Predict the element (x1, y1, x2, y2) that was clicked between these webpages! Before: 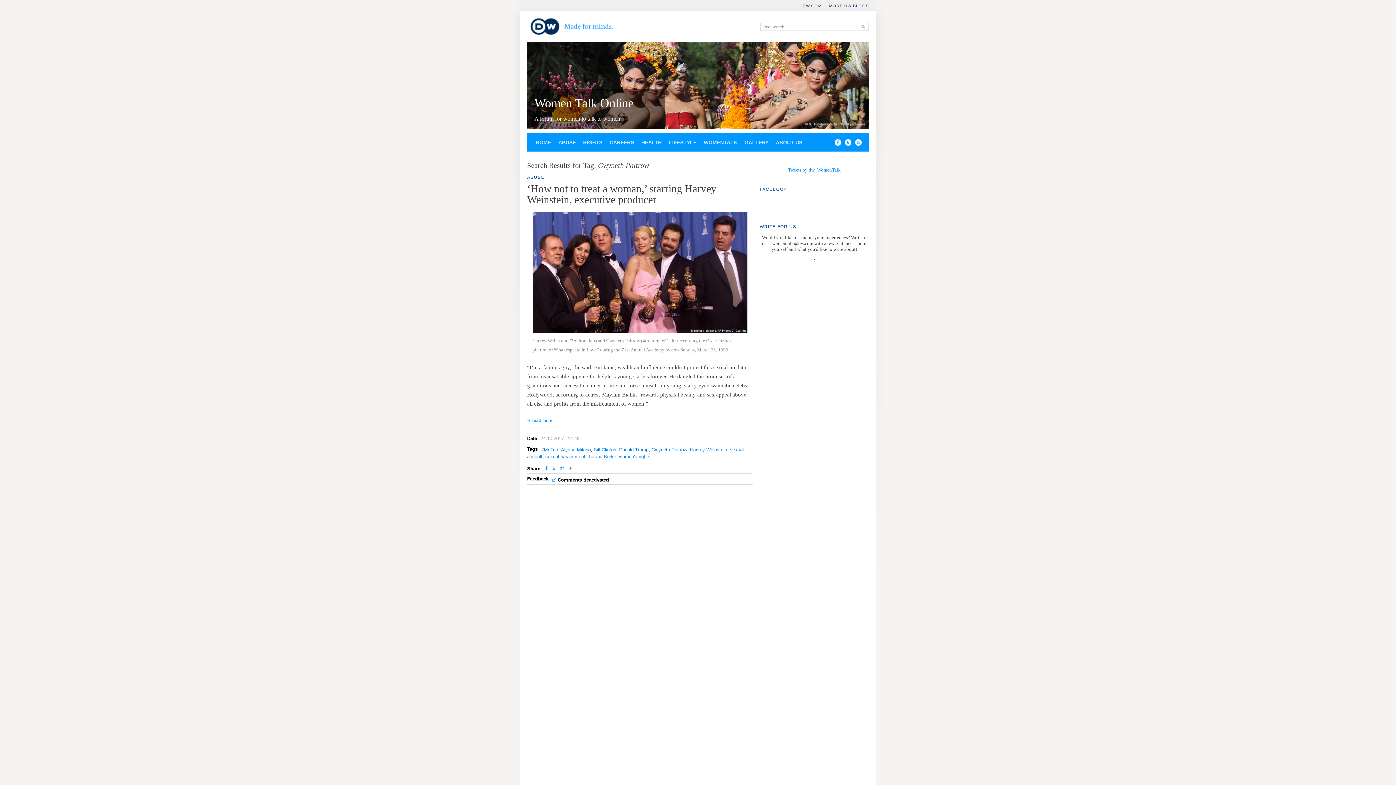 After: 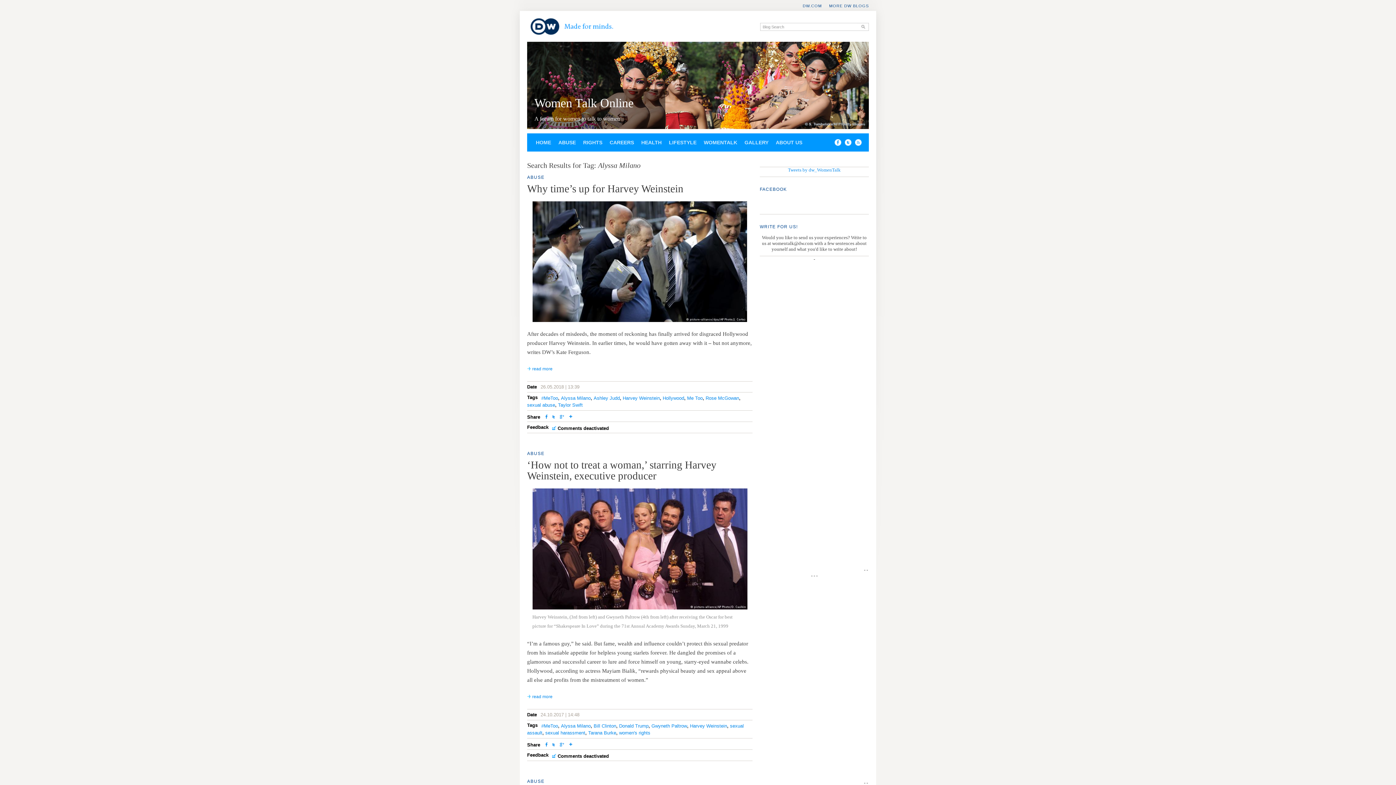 Action: bbox: (561, 447, 590, 452) label: Alyssa Milano